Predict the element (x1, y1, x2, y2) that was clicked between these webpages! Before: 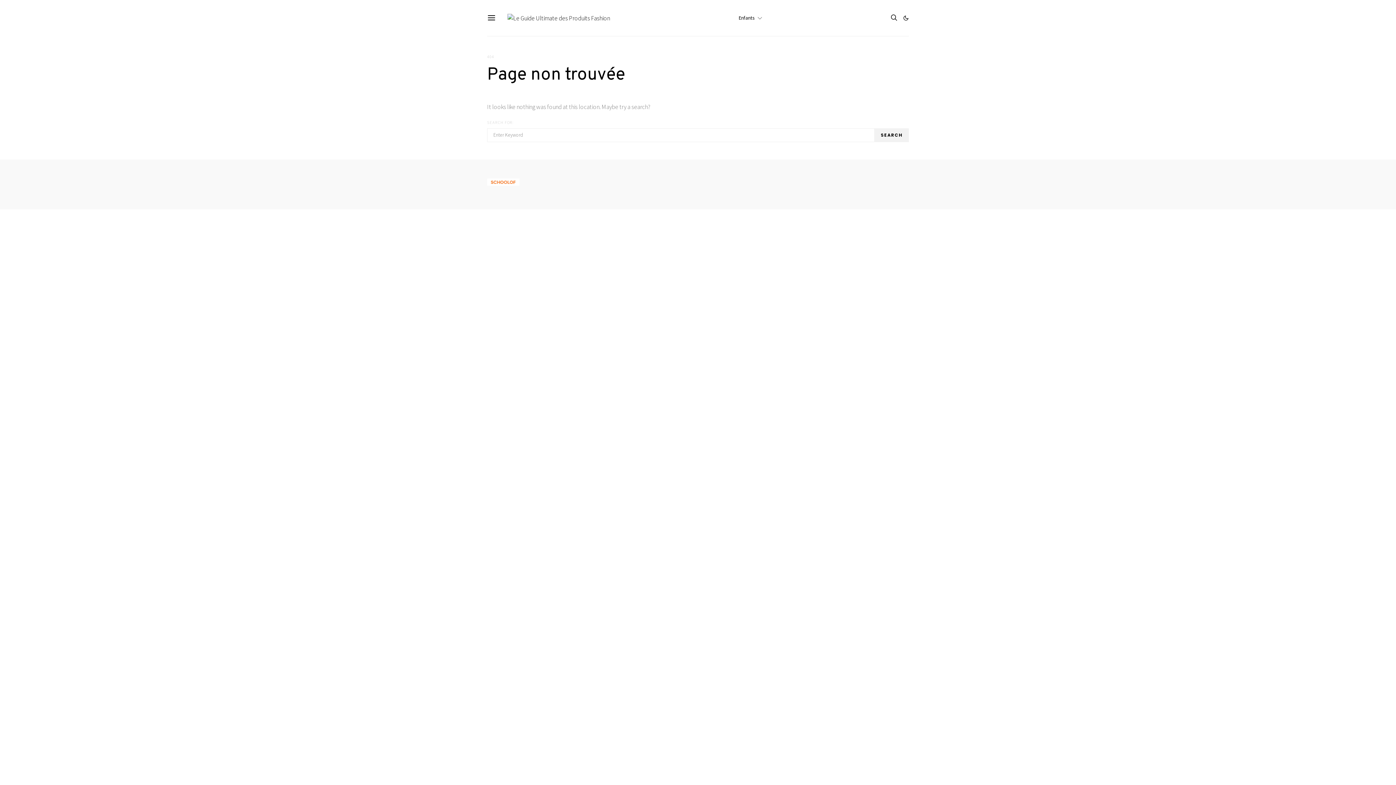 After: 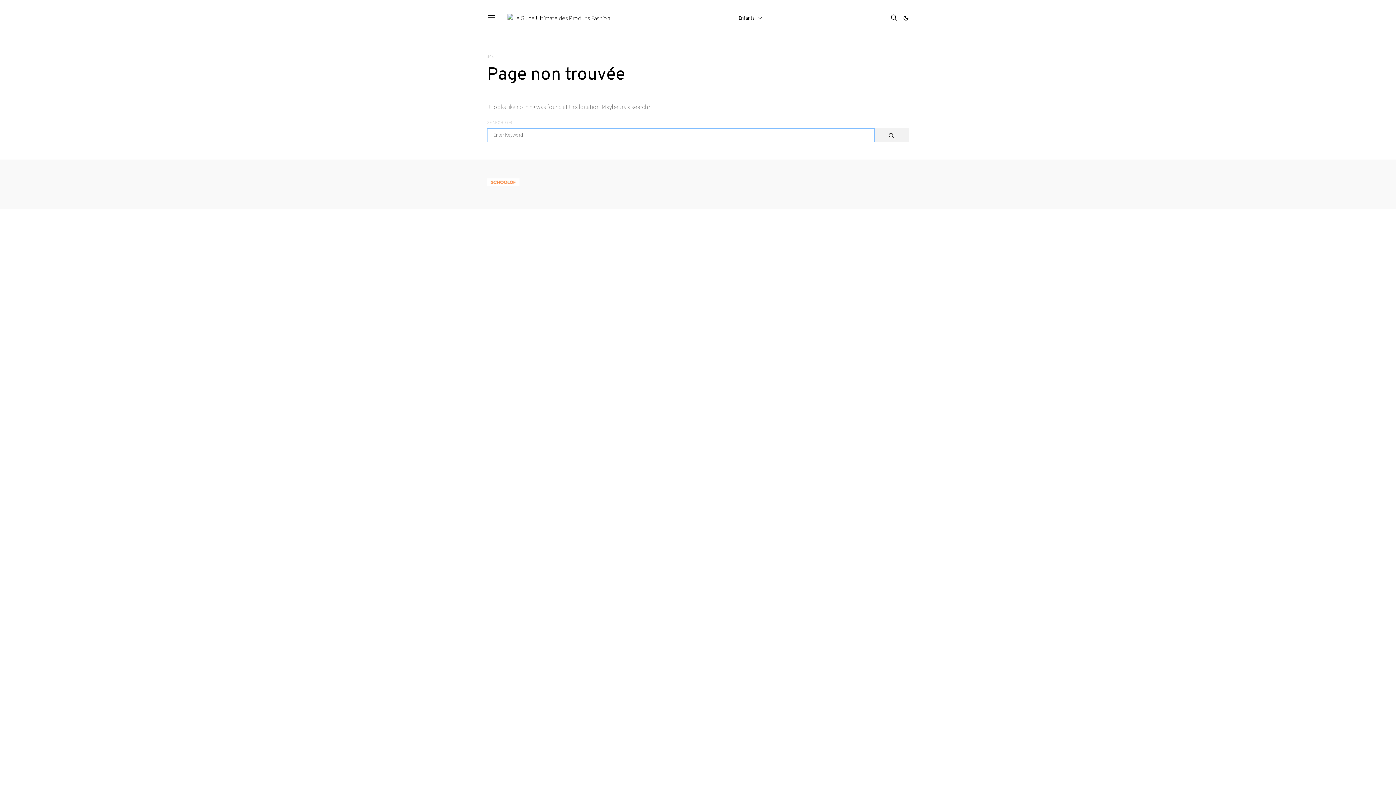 Action: label: SEARCH bbox: (874, 128, 909, 142)